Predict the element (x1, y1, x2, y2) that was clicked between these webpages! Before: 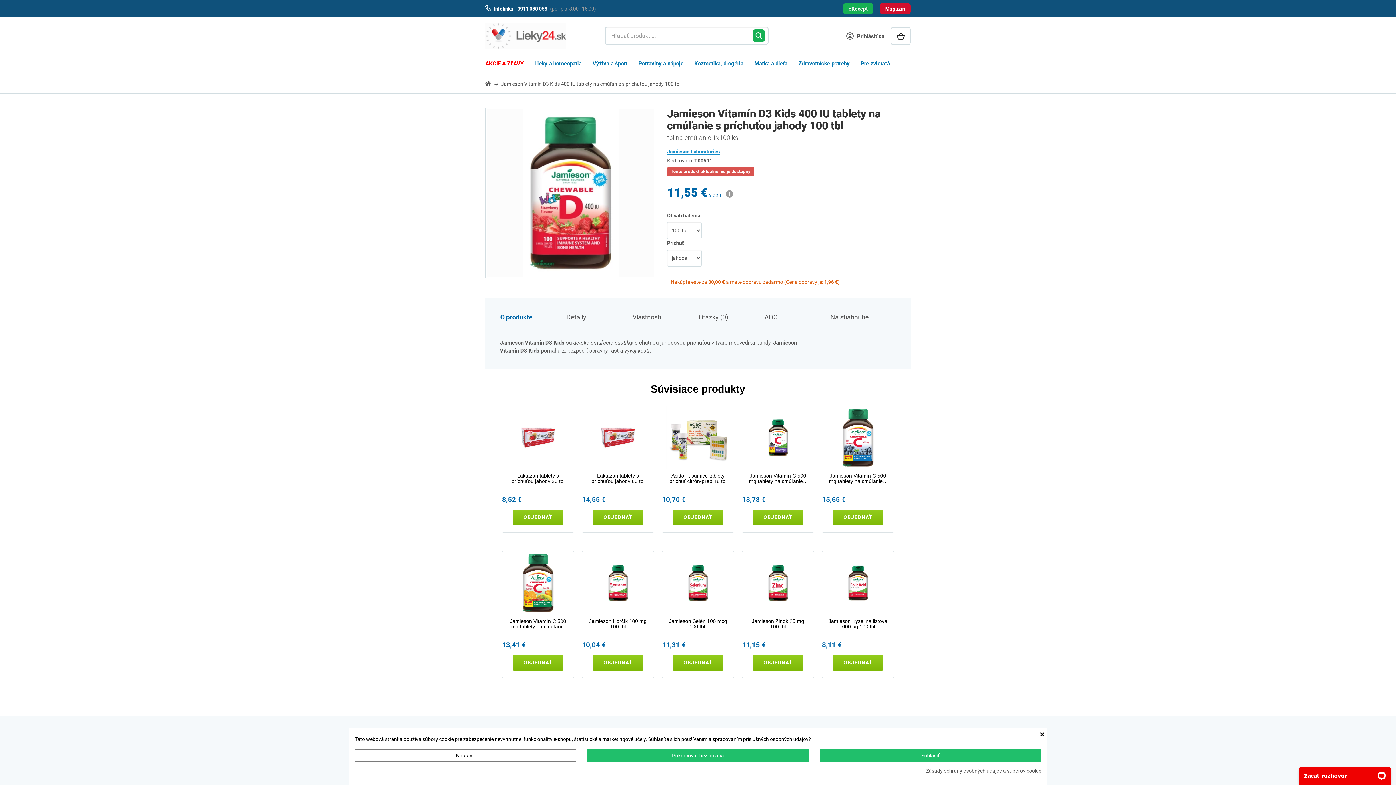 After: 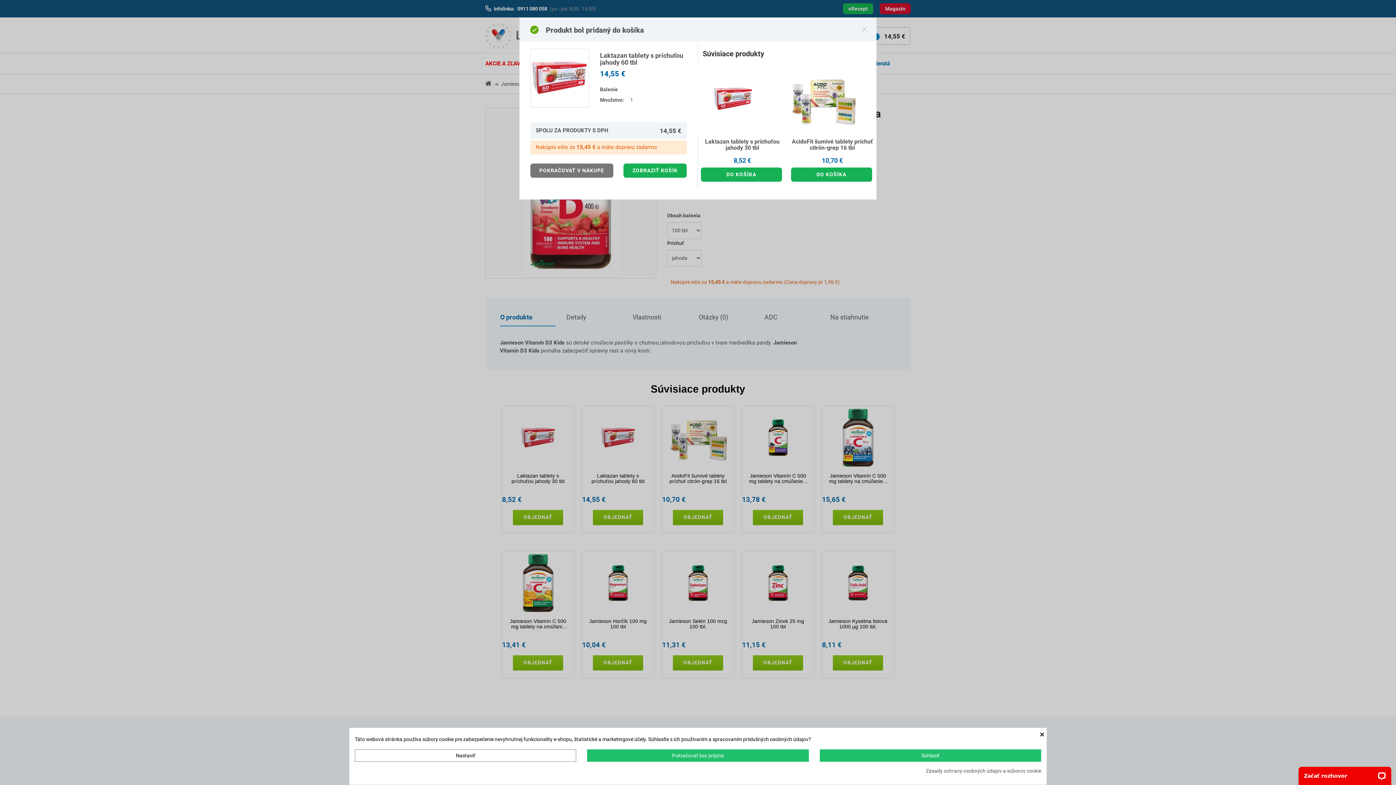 Action: bbox: (593, 510, 643, 525) label: OBJEDNAŤ